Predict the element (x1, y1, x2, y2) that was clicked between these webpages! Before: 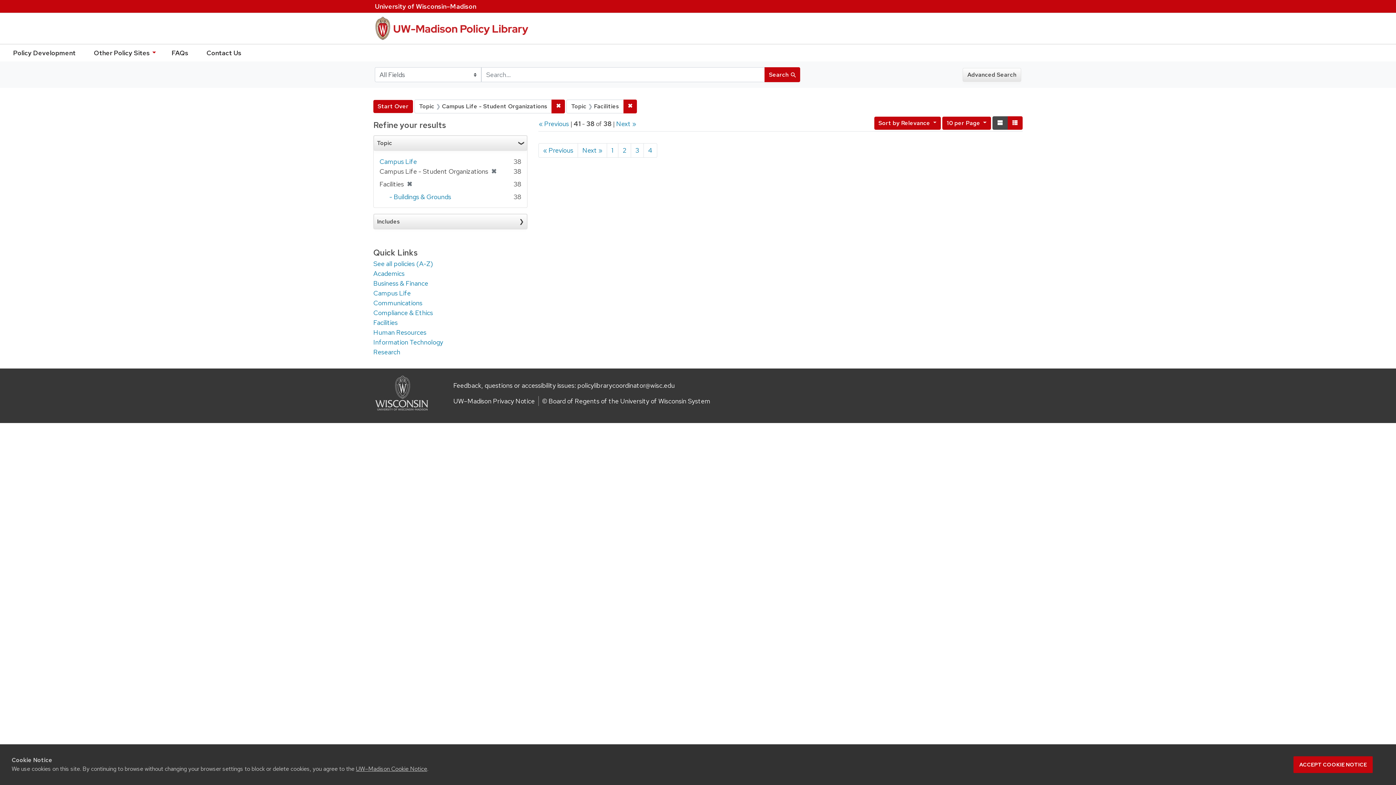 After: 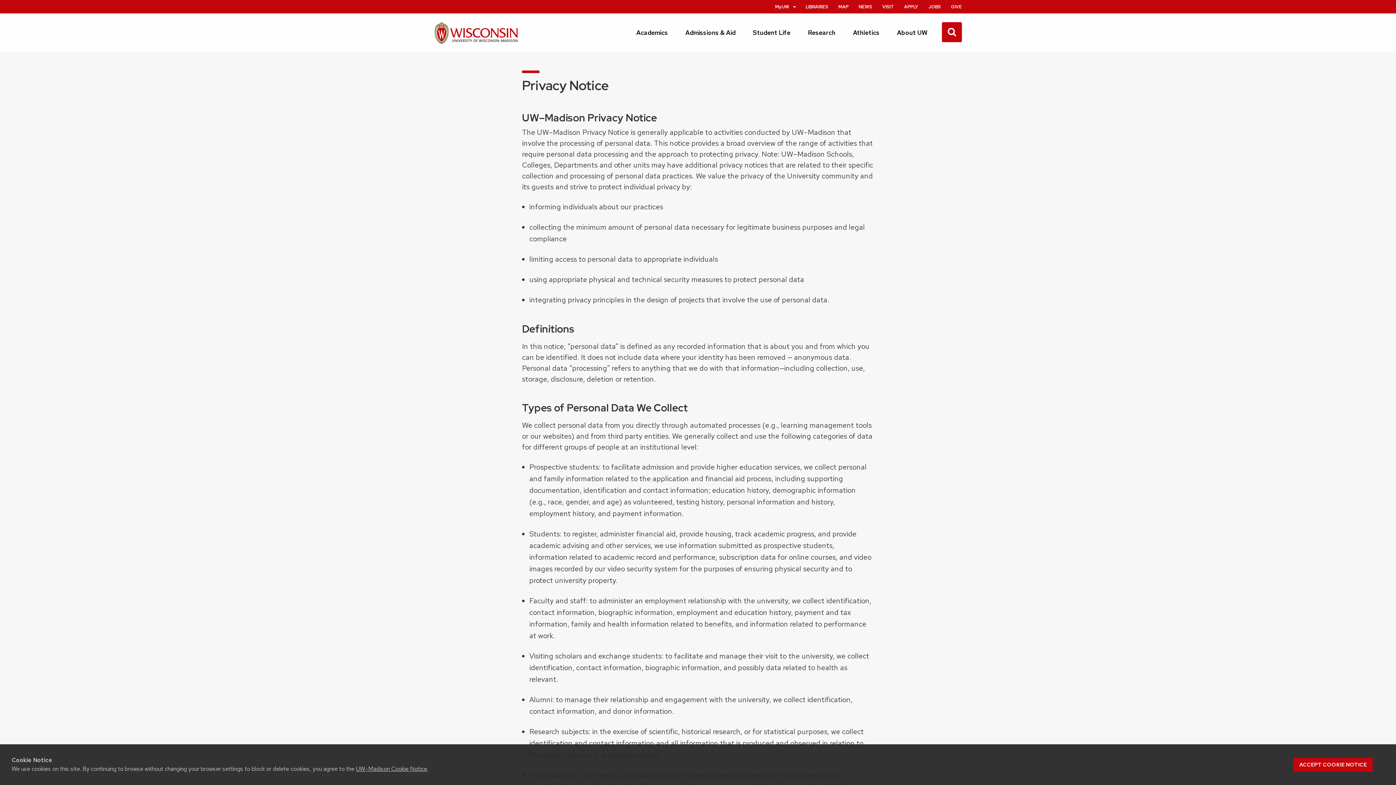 Action: bbox: (453, 397, 534, 405) label: UW–Madison Privacy Notice